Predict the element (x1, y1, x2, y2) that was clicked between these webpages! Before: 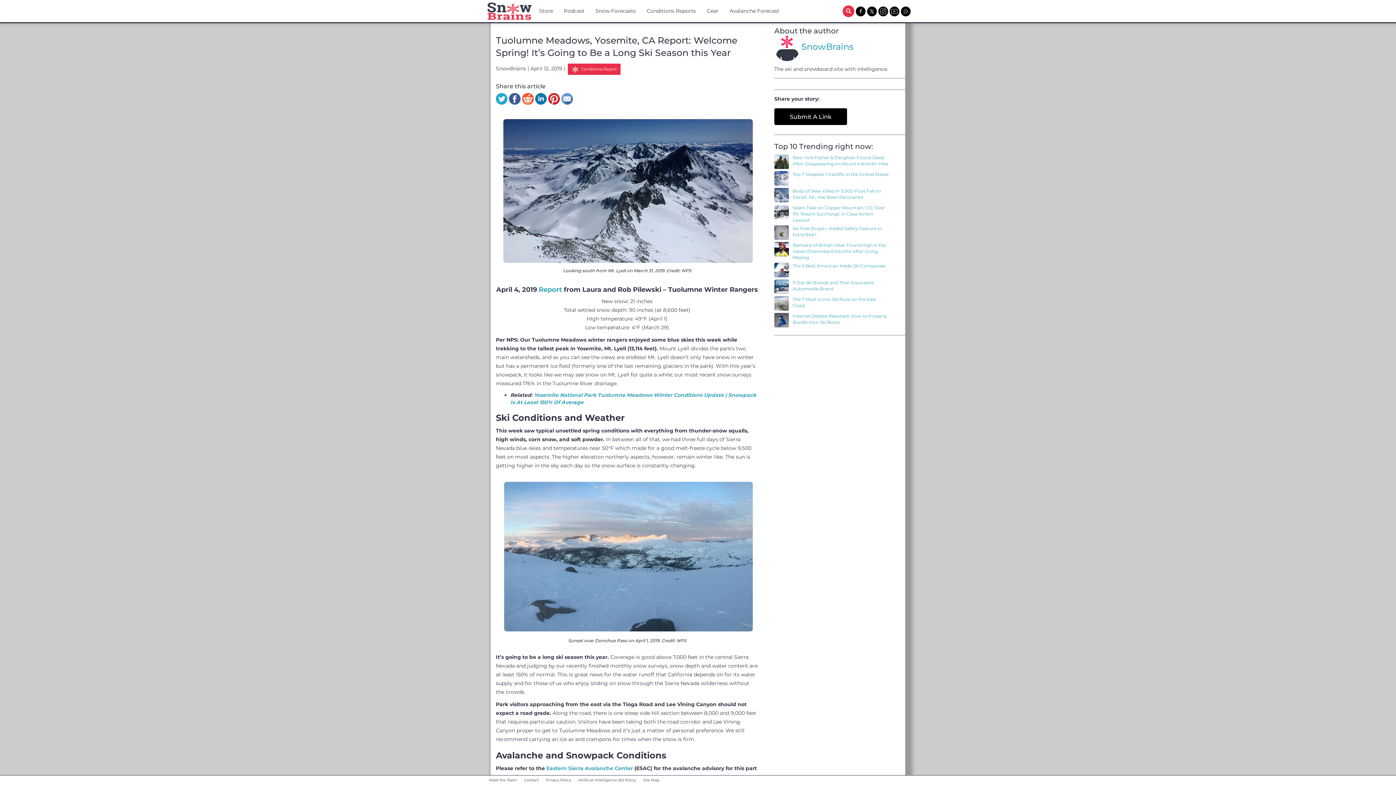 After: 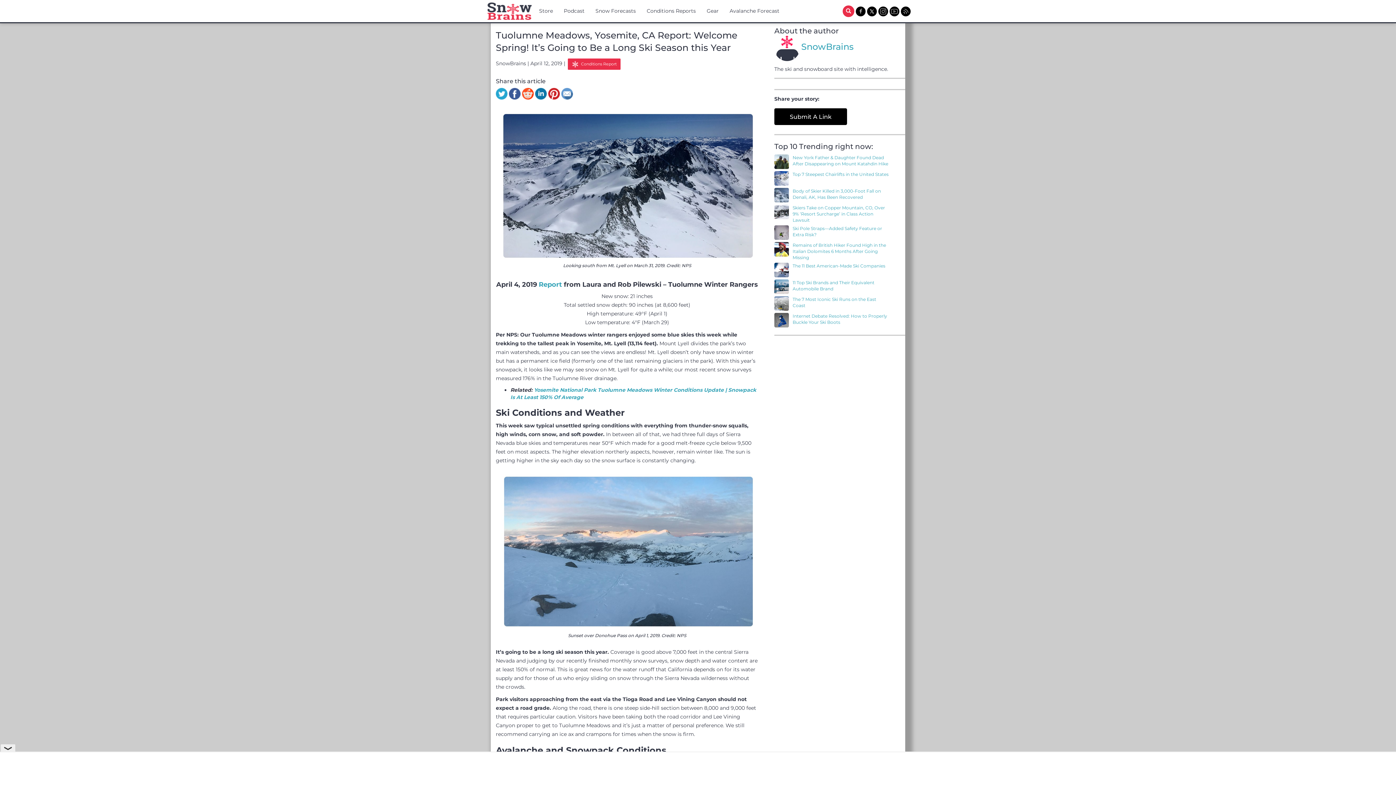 Action: bbox: (535, 93, 546, 104)